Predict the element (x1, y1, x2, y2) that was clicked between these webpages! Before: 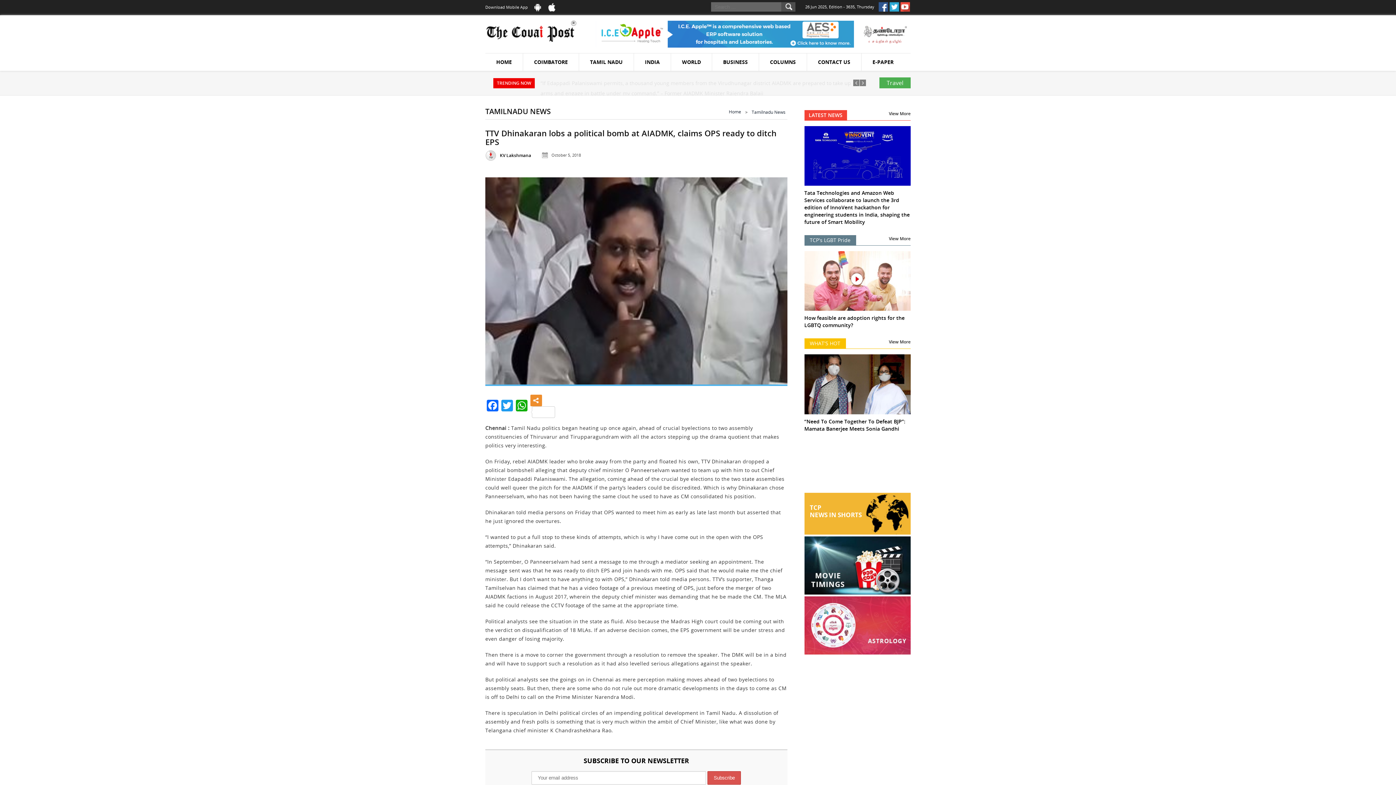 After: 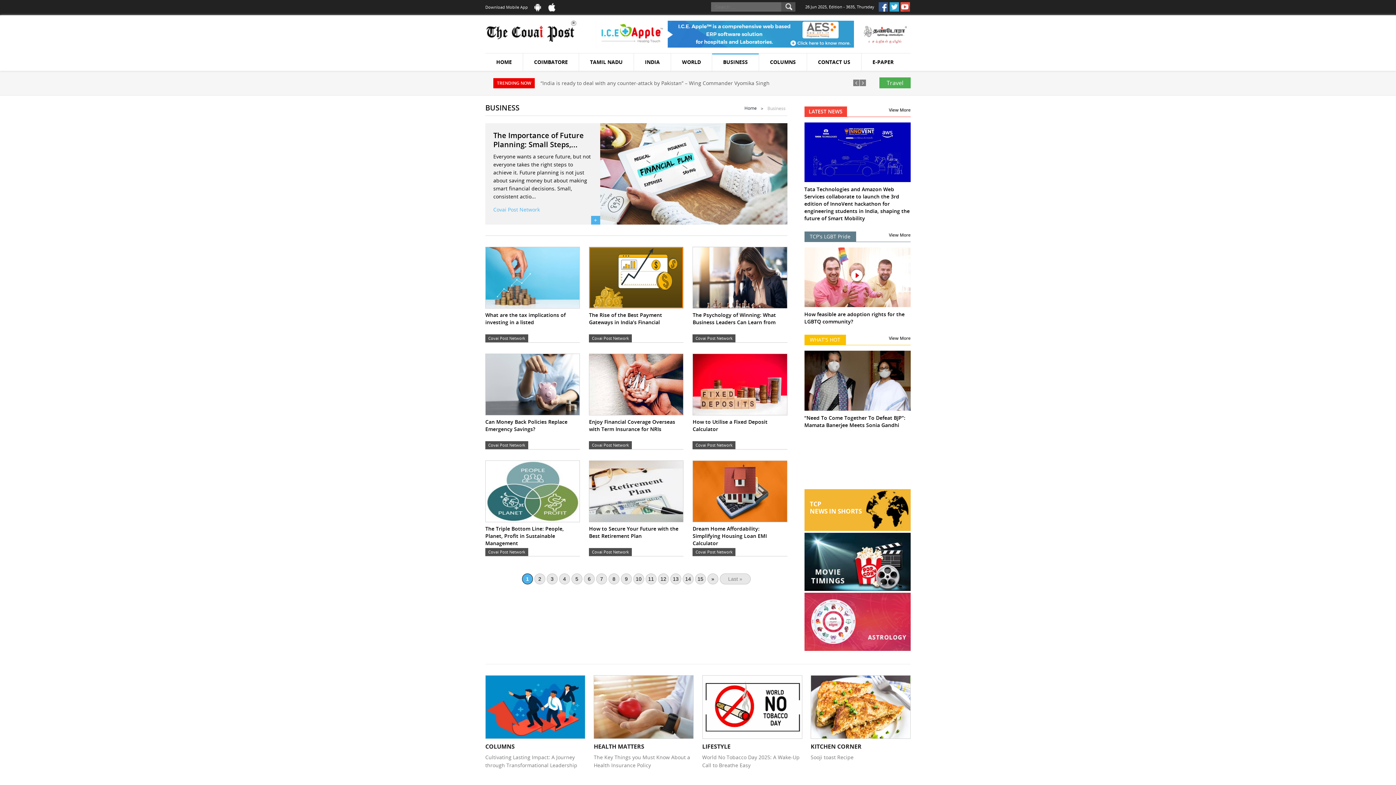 Action: bbox: (712, 53, 759, 71) label: BUSINESS